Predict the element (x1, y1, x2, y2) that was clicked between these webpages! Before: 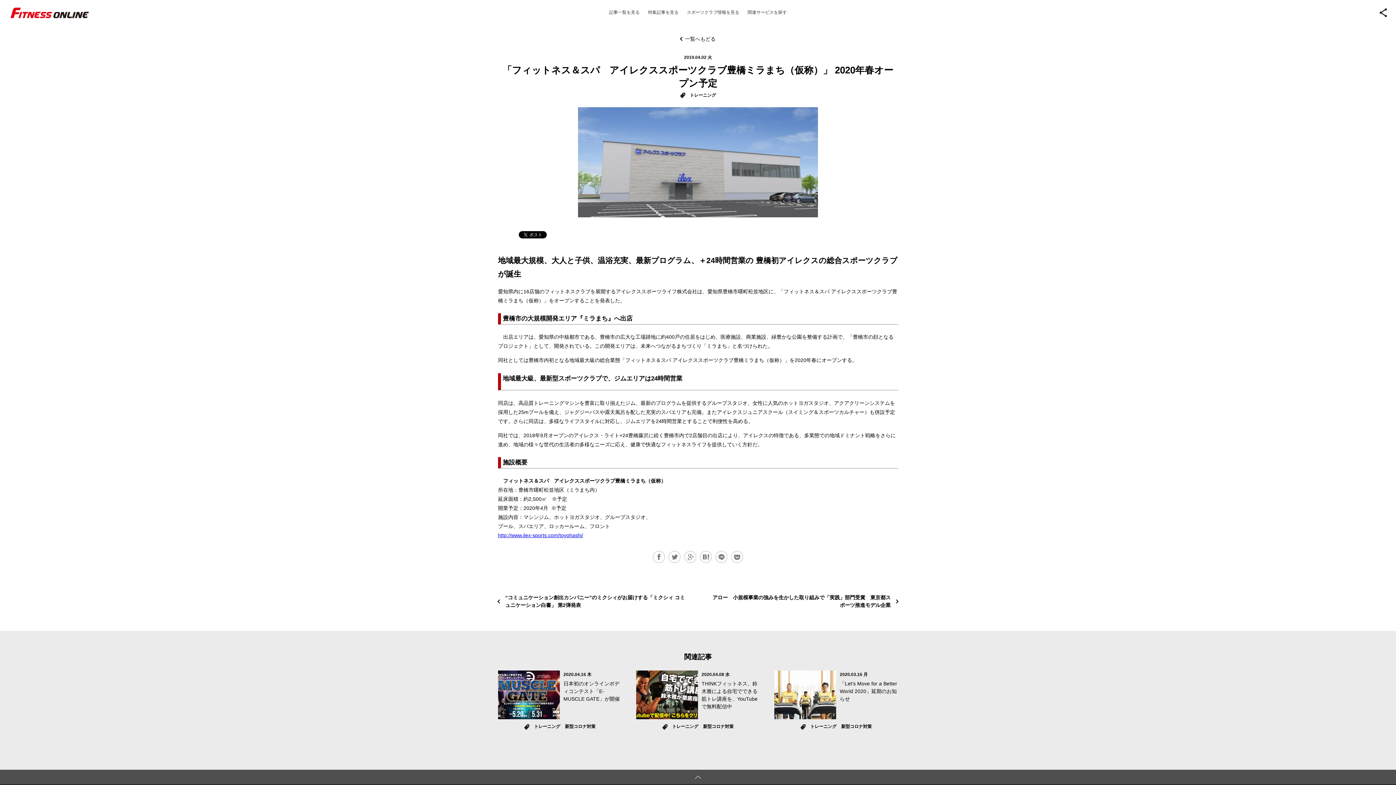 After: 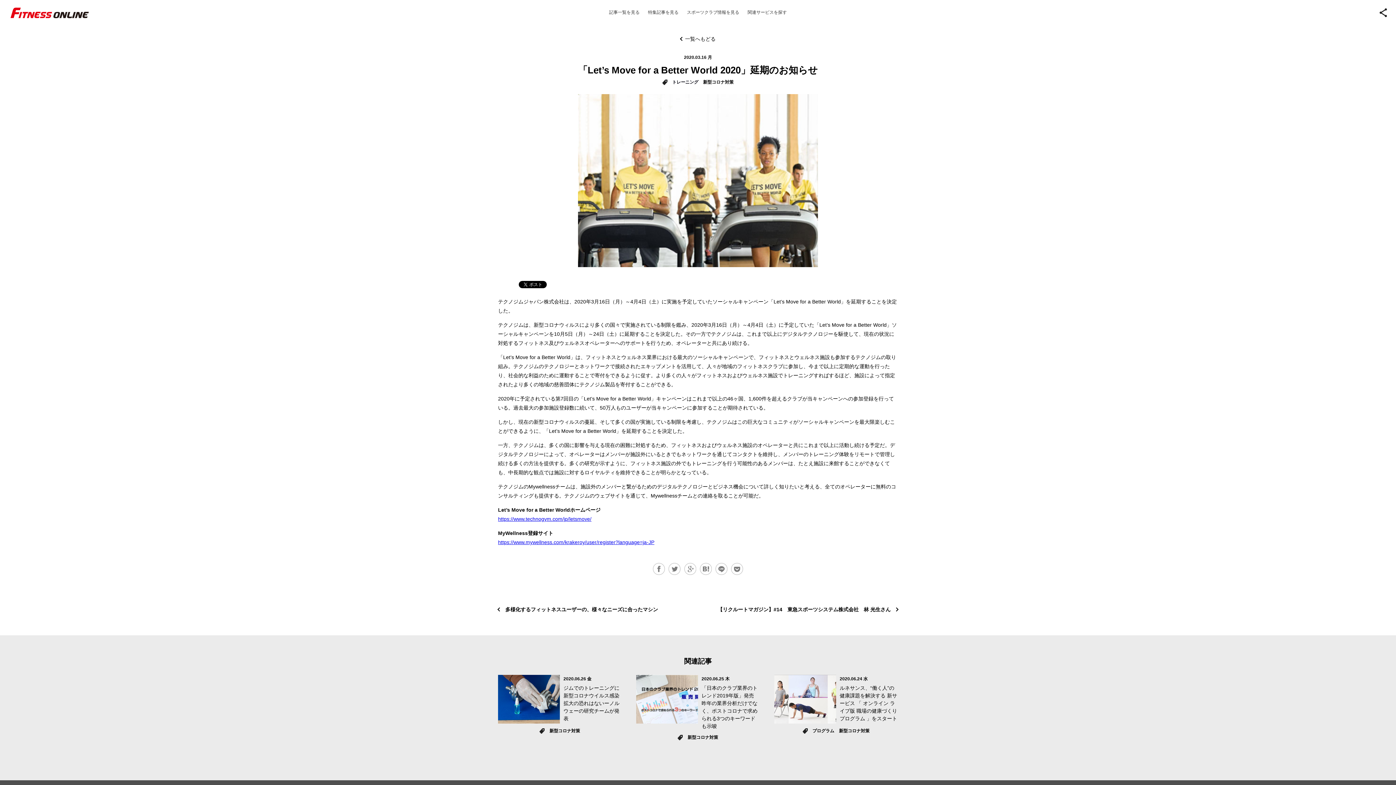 Action: bbox: (774, 671, 898, 730) label: 2020.03.16 月
「Let’s Move for a Better World 2020」延期のお知らせ
 トレーニング 新型コロナ対策